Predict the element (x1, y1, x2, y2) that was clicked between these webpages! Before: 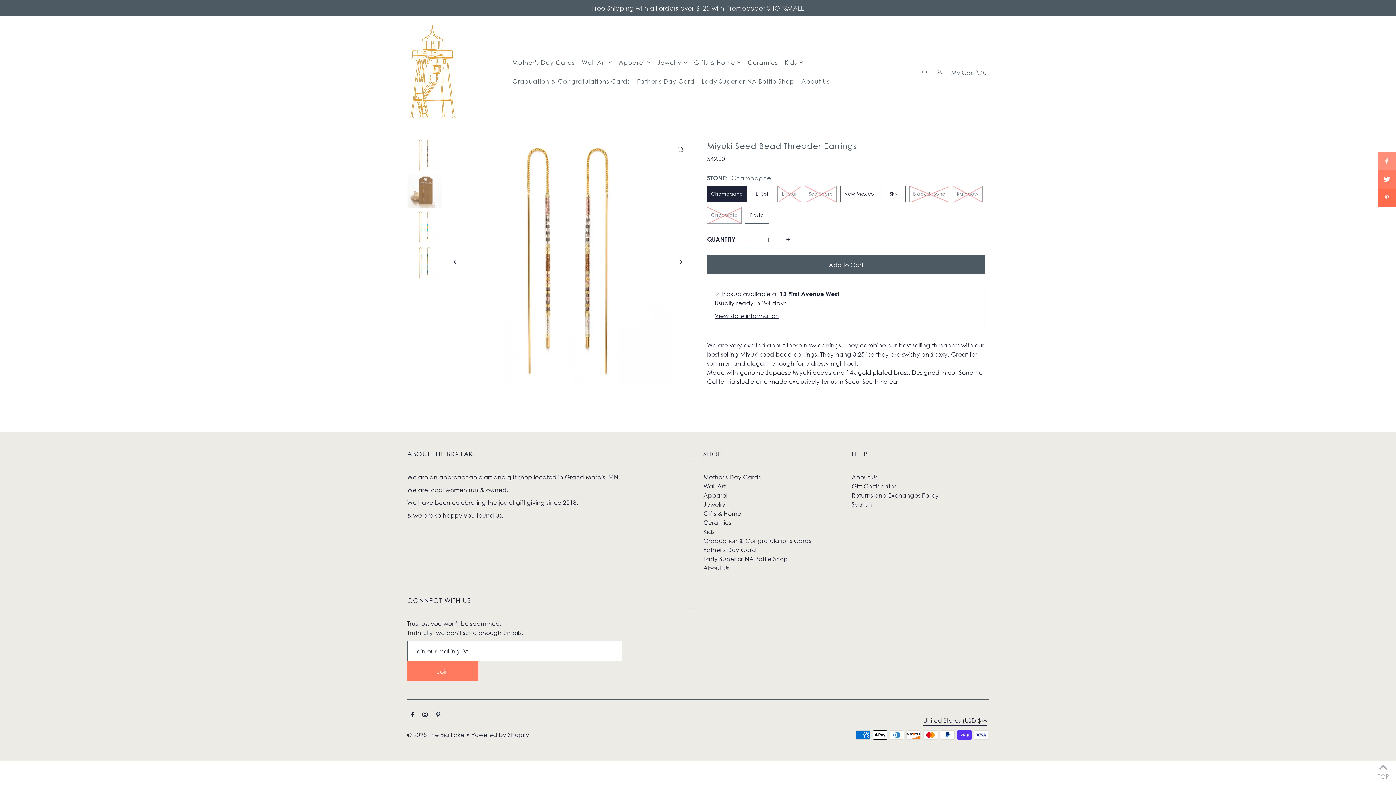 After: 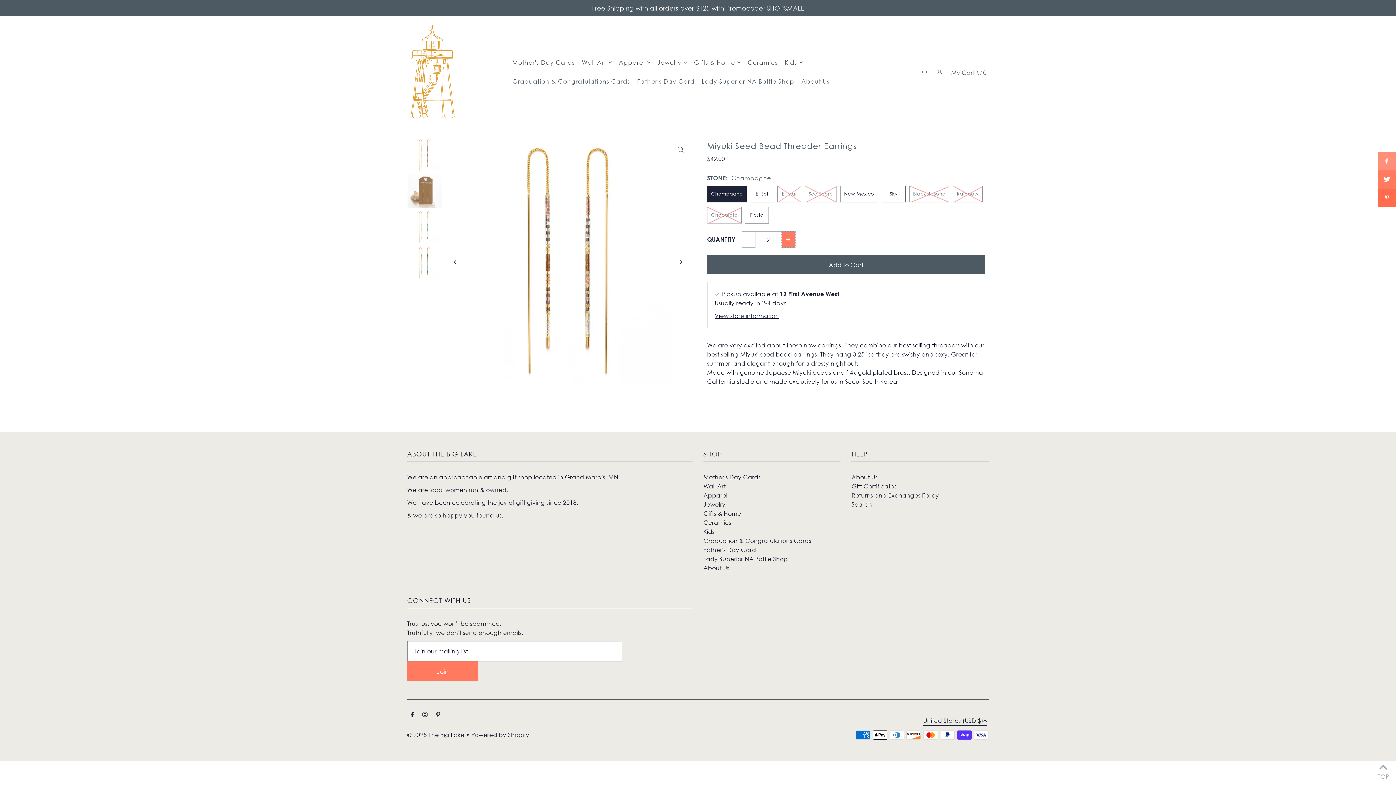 Action: label: + bbox: (781, 231, 795, 247)